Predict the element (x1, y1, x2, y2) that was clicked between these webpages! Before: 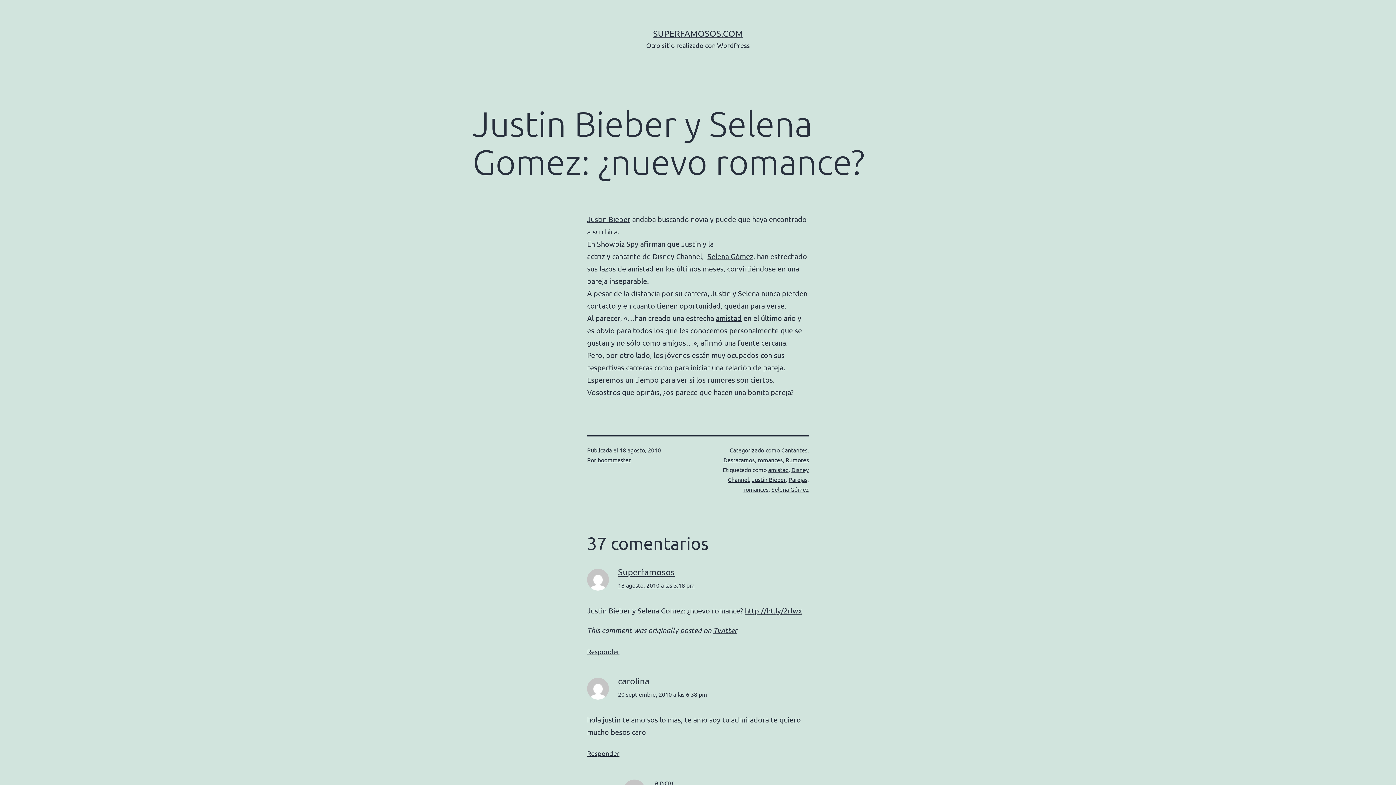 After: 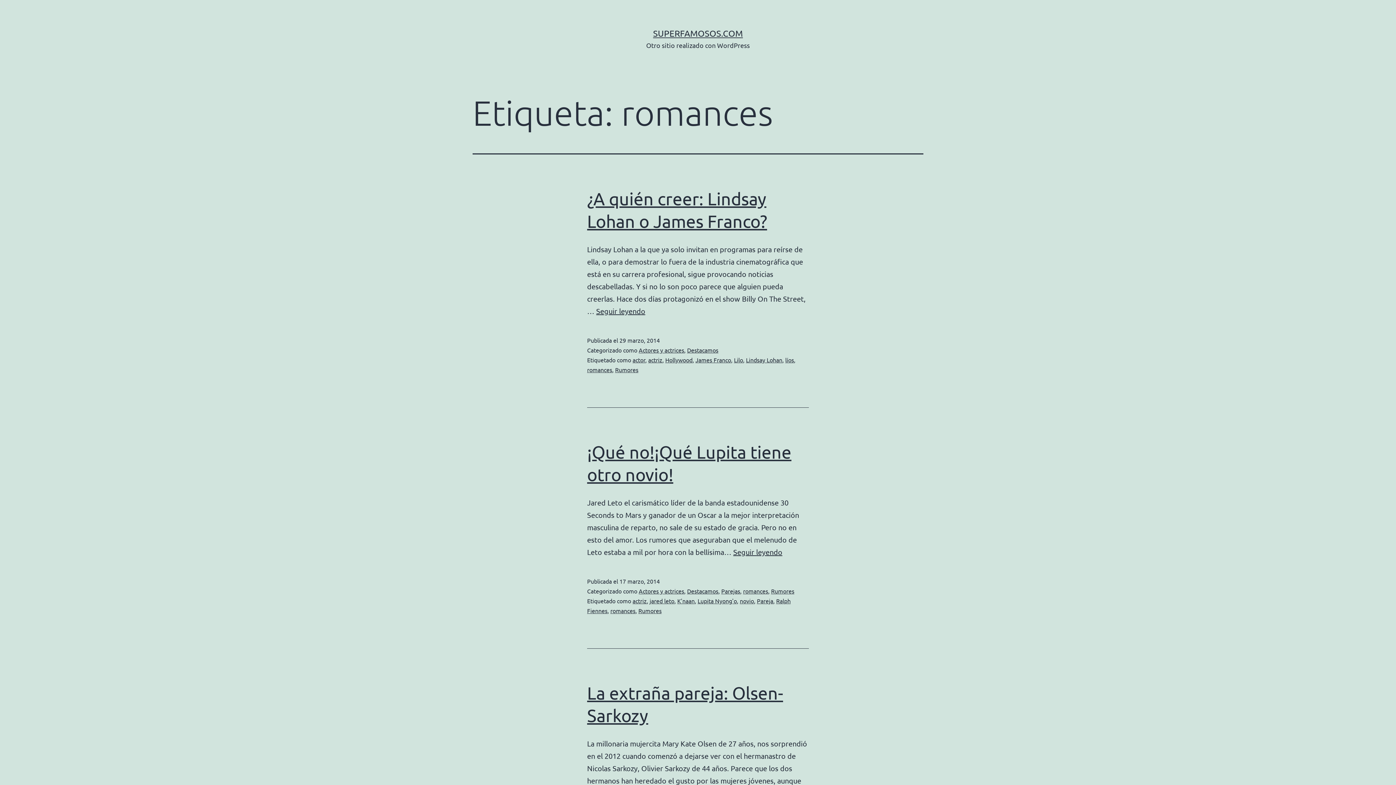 Action: label: romances bbox: (743, 485, 768, 493)